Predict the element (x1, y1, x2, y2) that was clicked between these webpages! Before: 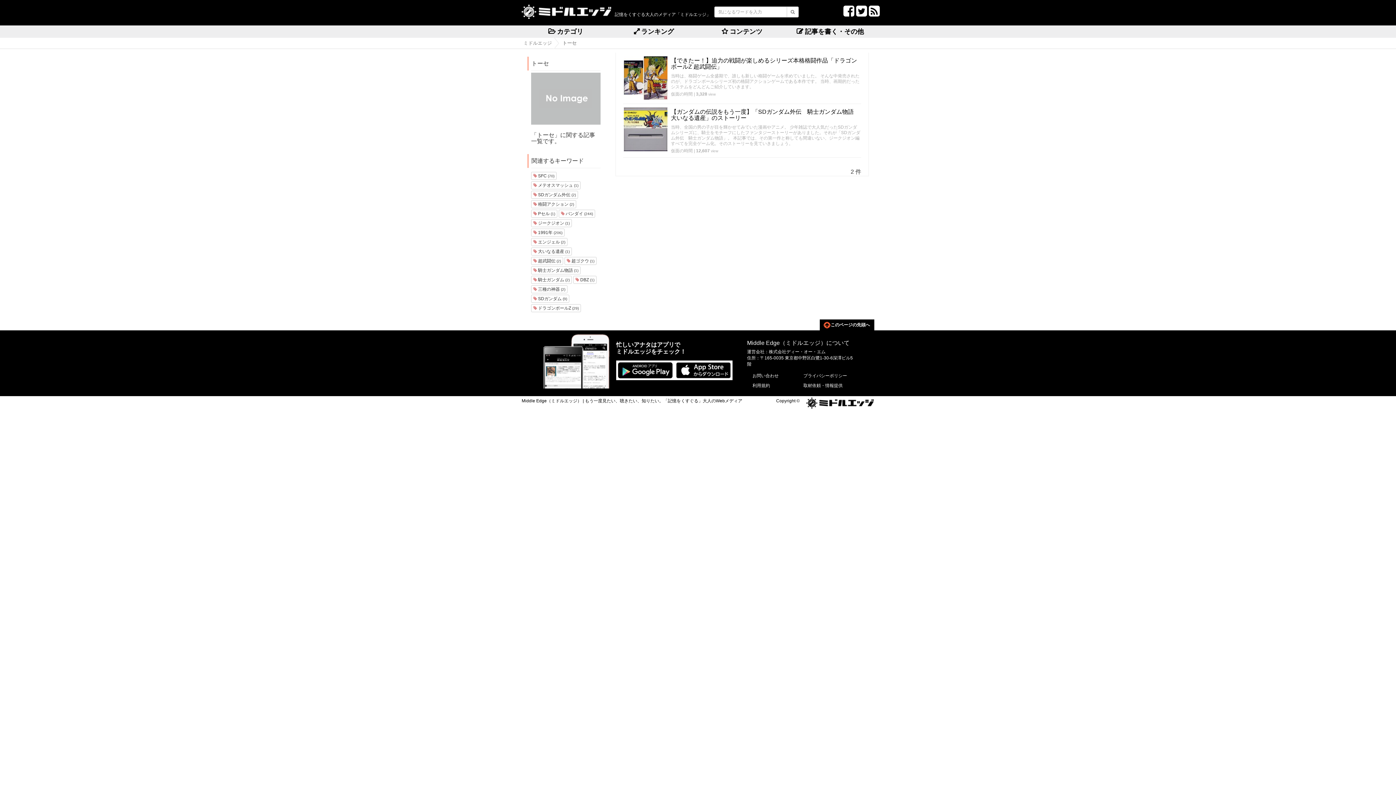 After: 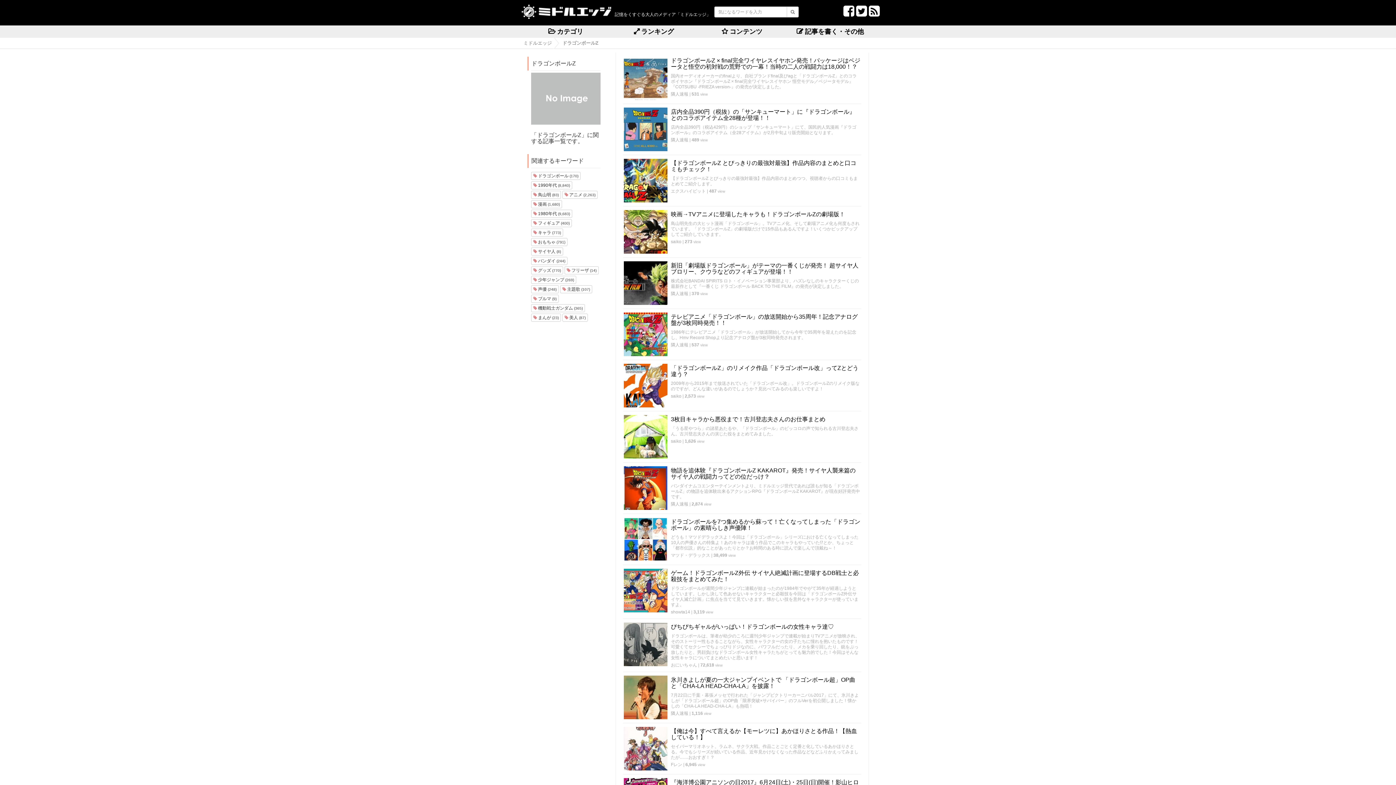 Action: label:  ドラゴンボールZ (29) bbox: (531, 304, 581, 312)